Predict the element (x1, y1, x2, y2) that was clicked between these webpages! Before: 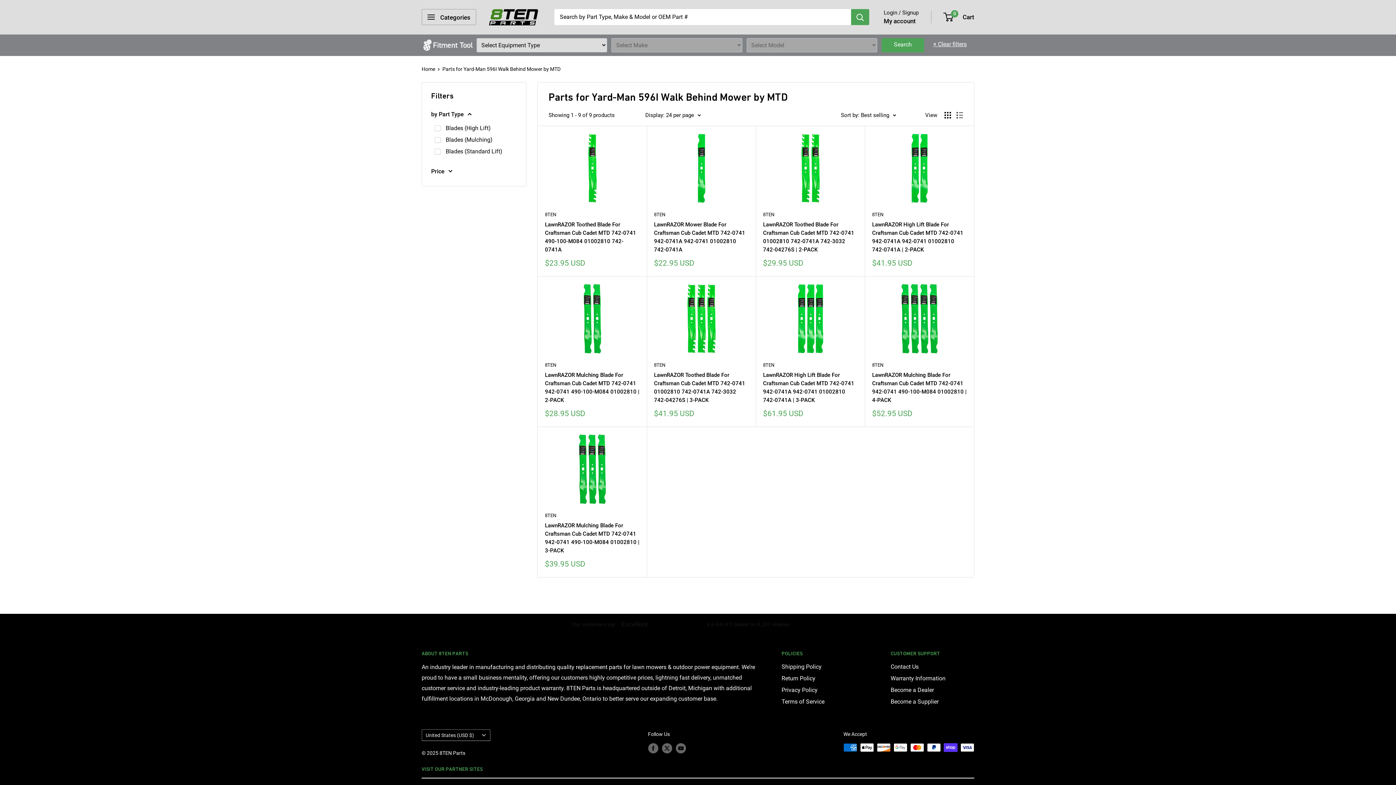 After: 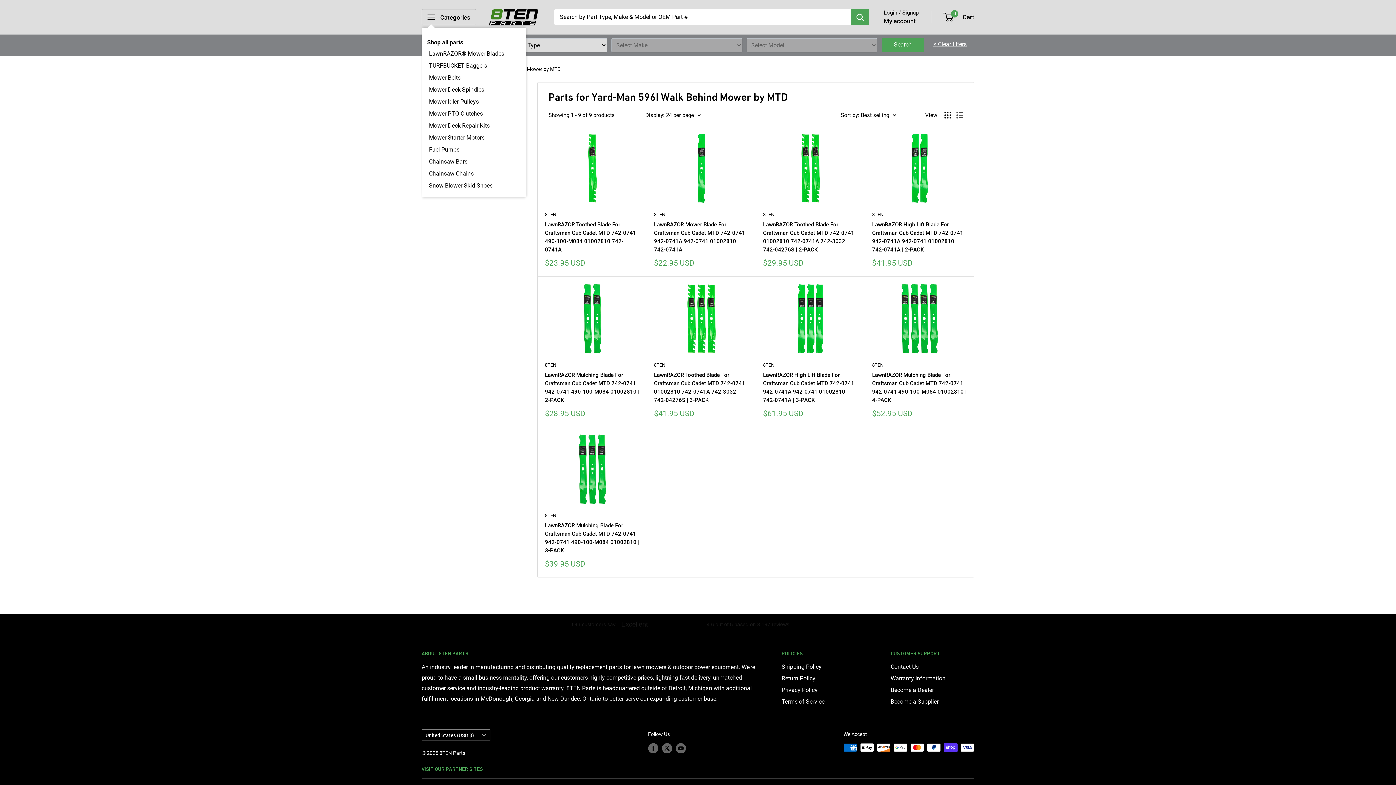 Action: label: Open menu bbox: (421, 9, 476, 25)